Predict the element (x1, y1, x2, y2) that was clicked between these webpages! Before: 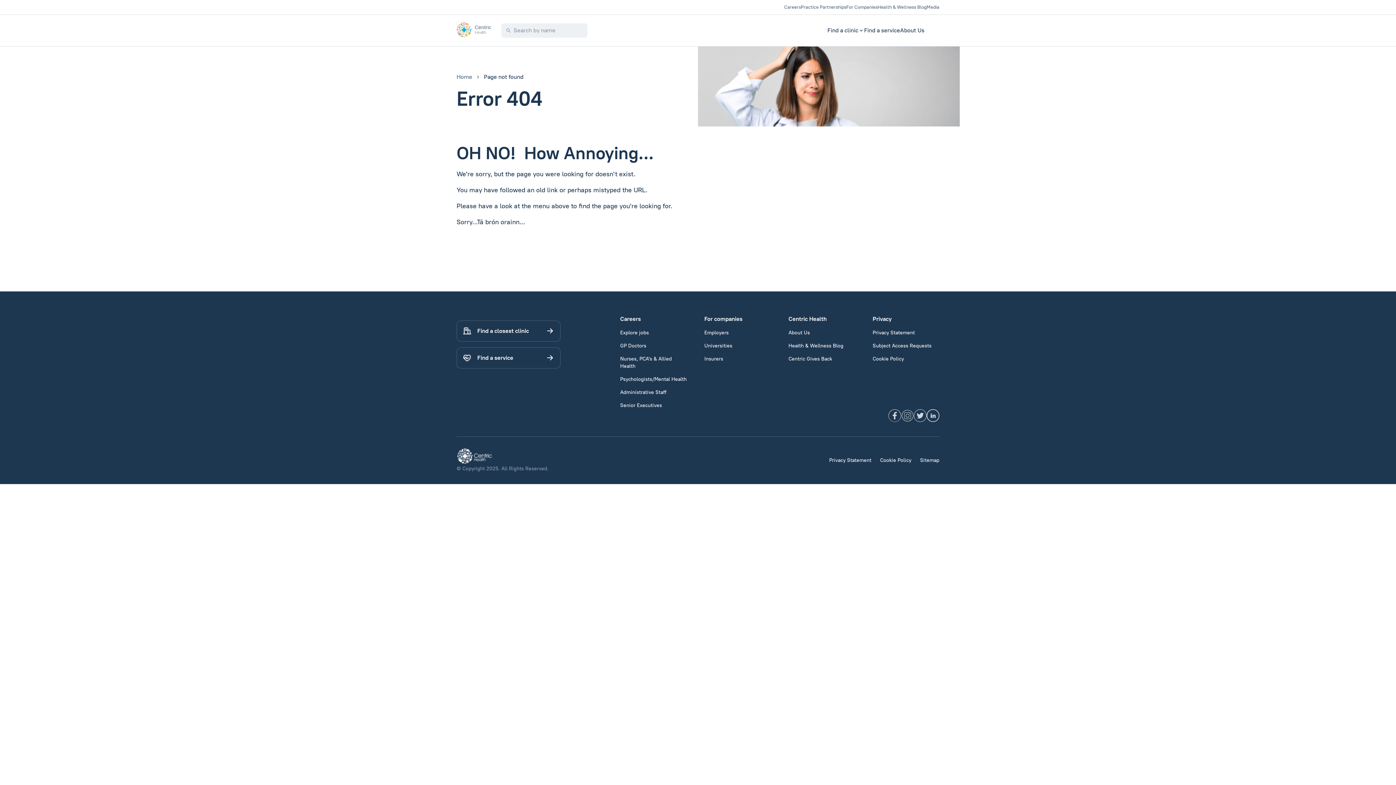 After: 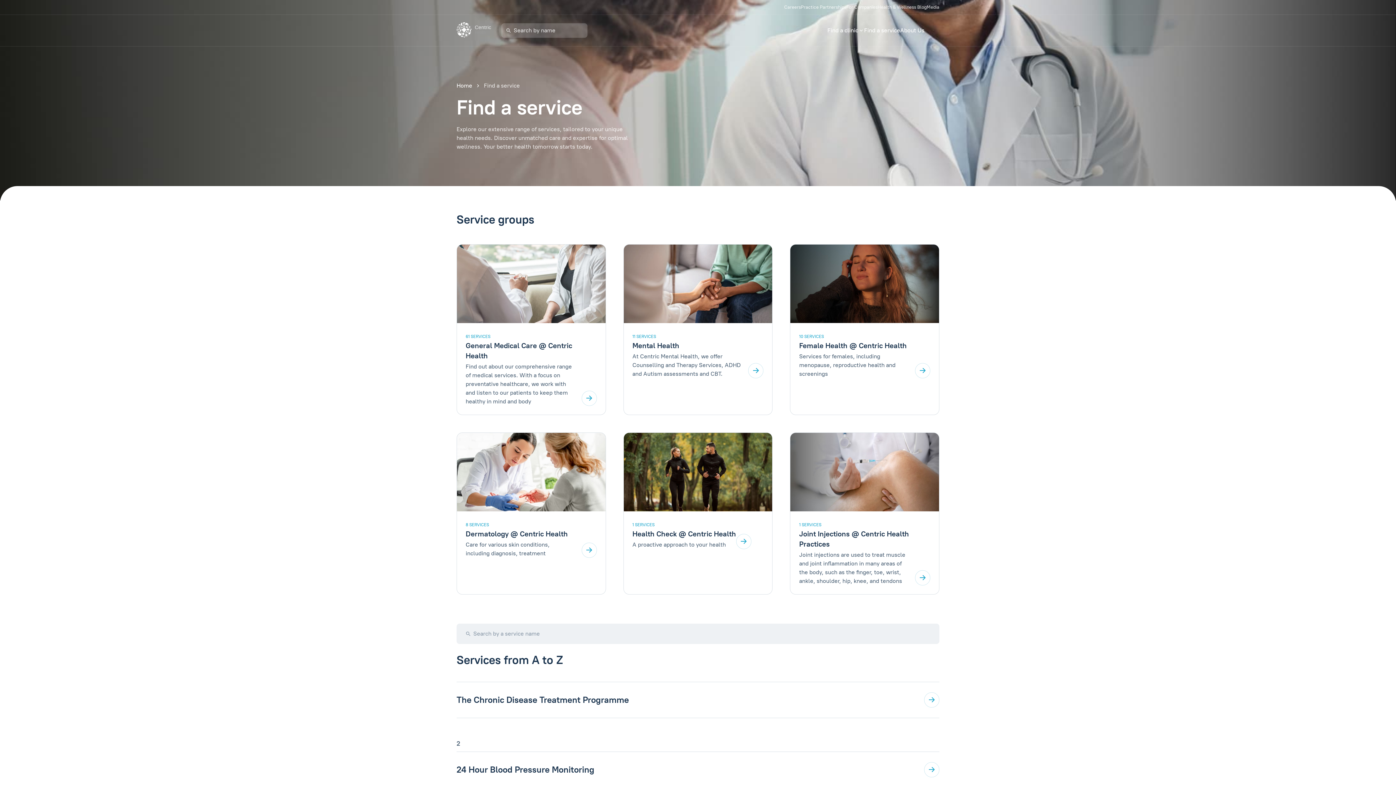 Action: label: Find a service bbox: (864, 26, 900, 34)